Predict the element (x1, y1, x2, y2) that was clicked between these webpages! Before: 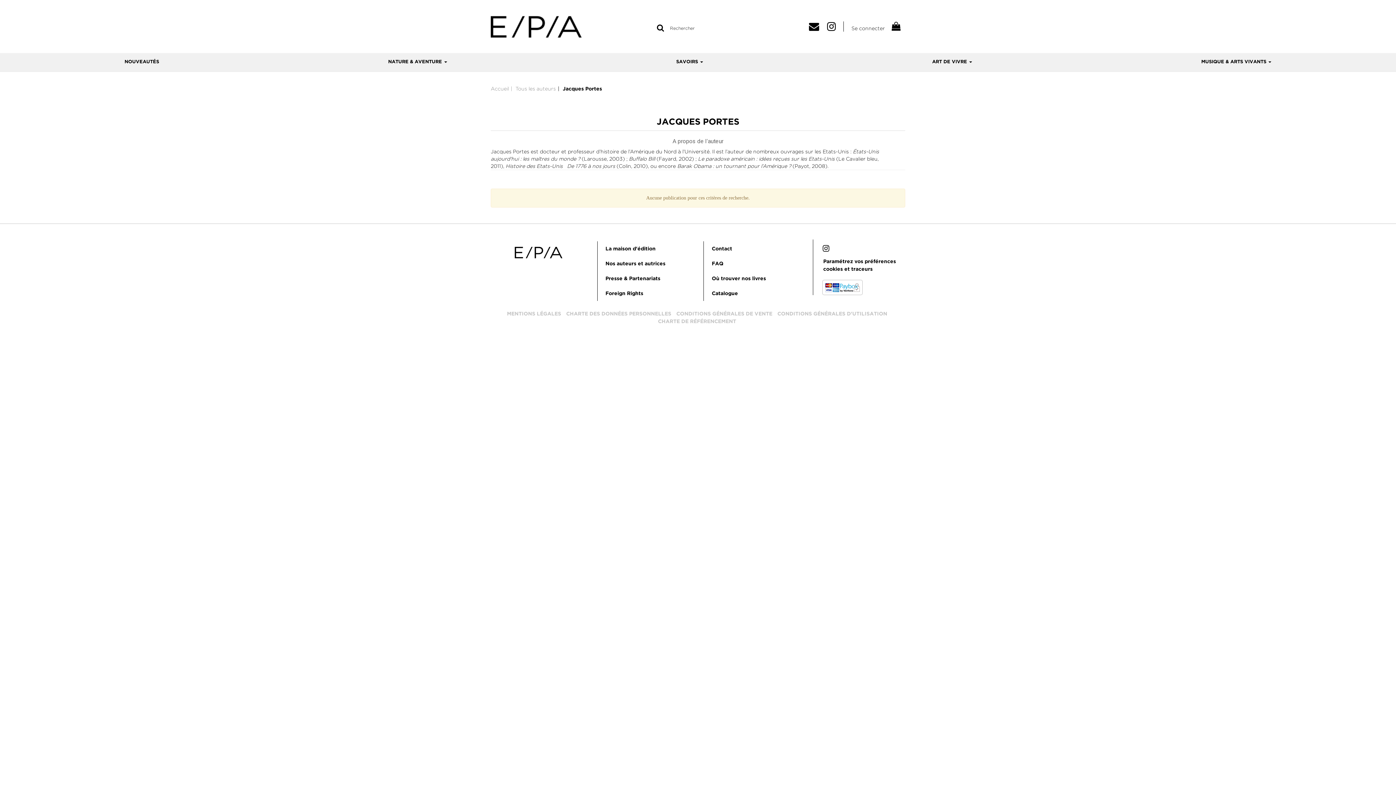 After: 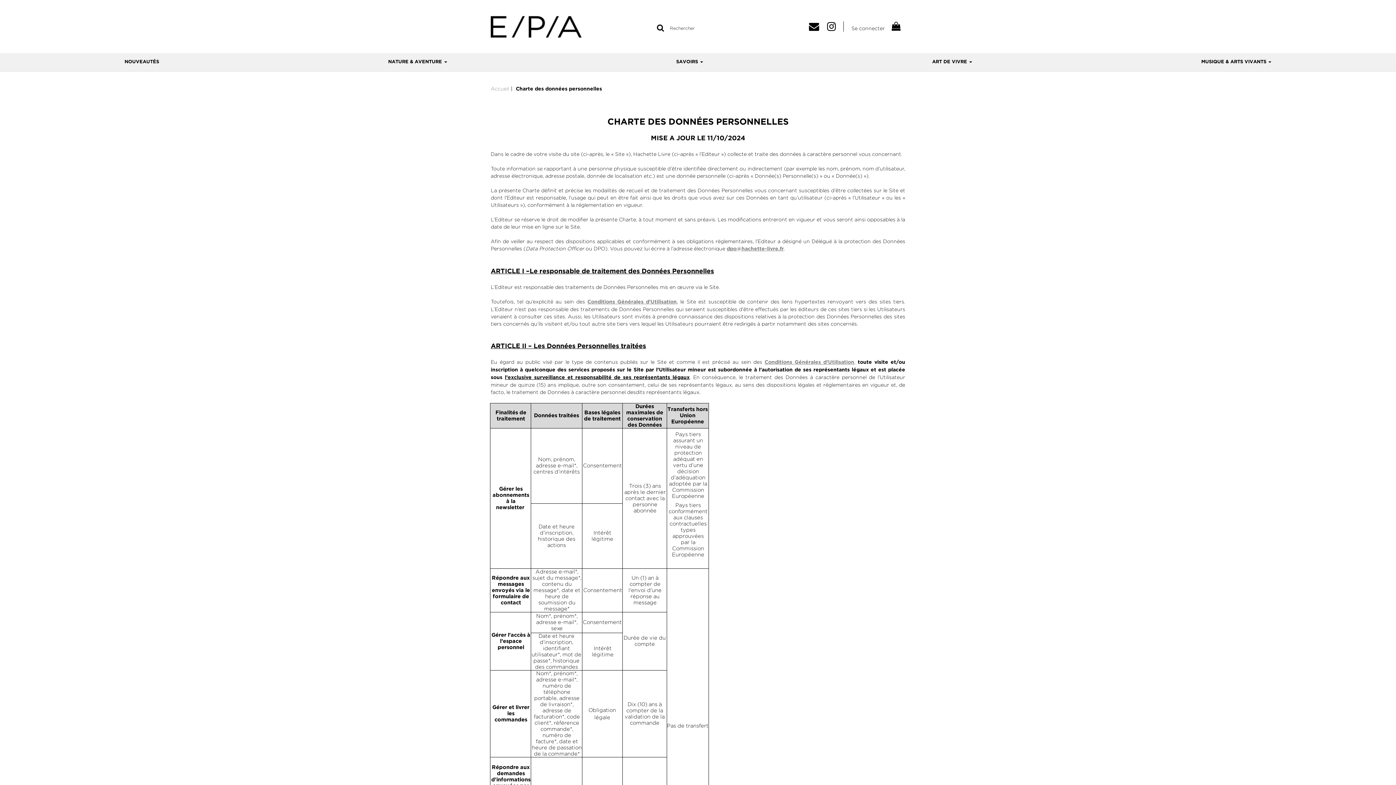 Action: label: CHARTE DES DONNÉES PERSONNELLES bbox: (566, 312, 671, 316)